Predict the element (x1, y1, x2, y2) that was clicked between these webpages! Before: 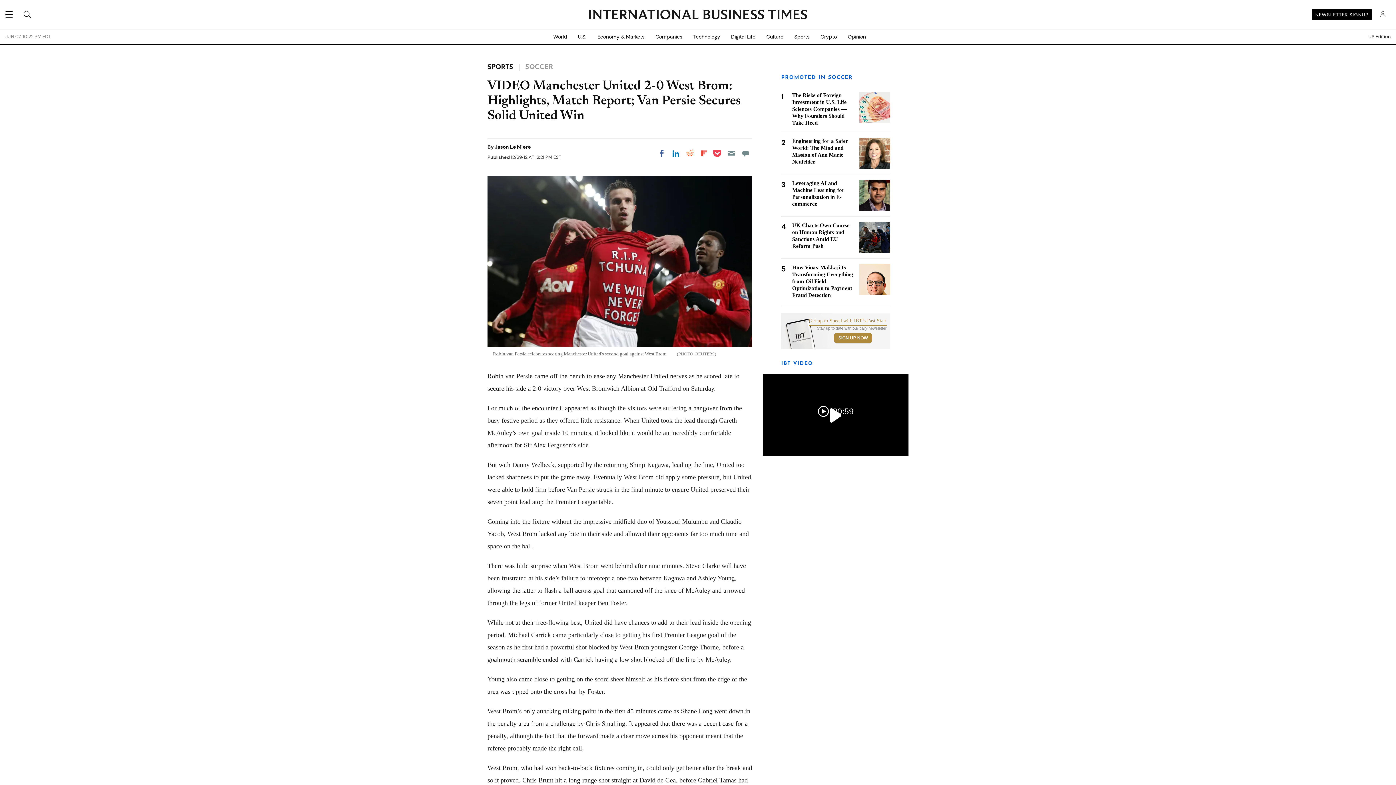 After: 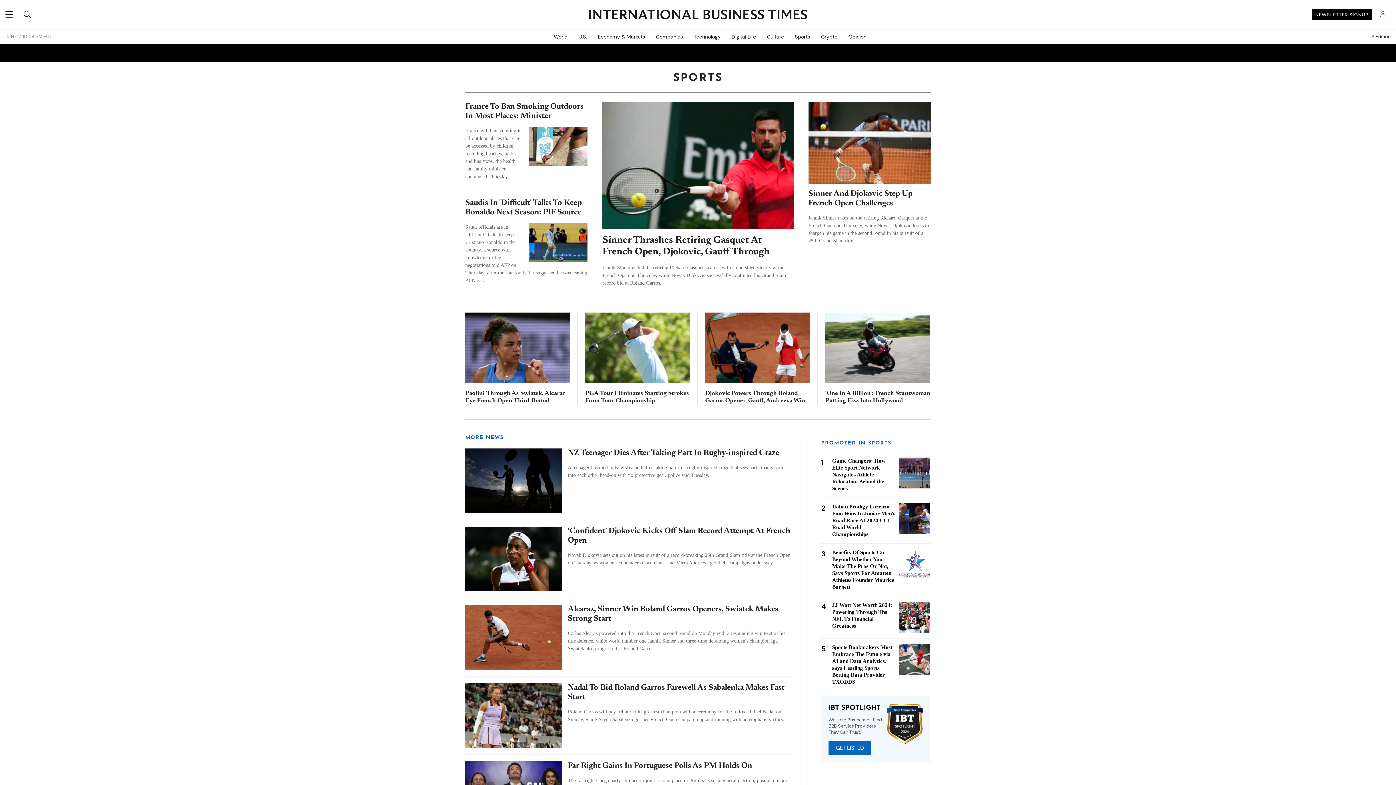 Action: bbox: (789, 29, 815, 44) label: Sports